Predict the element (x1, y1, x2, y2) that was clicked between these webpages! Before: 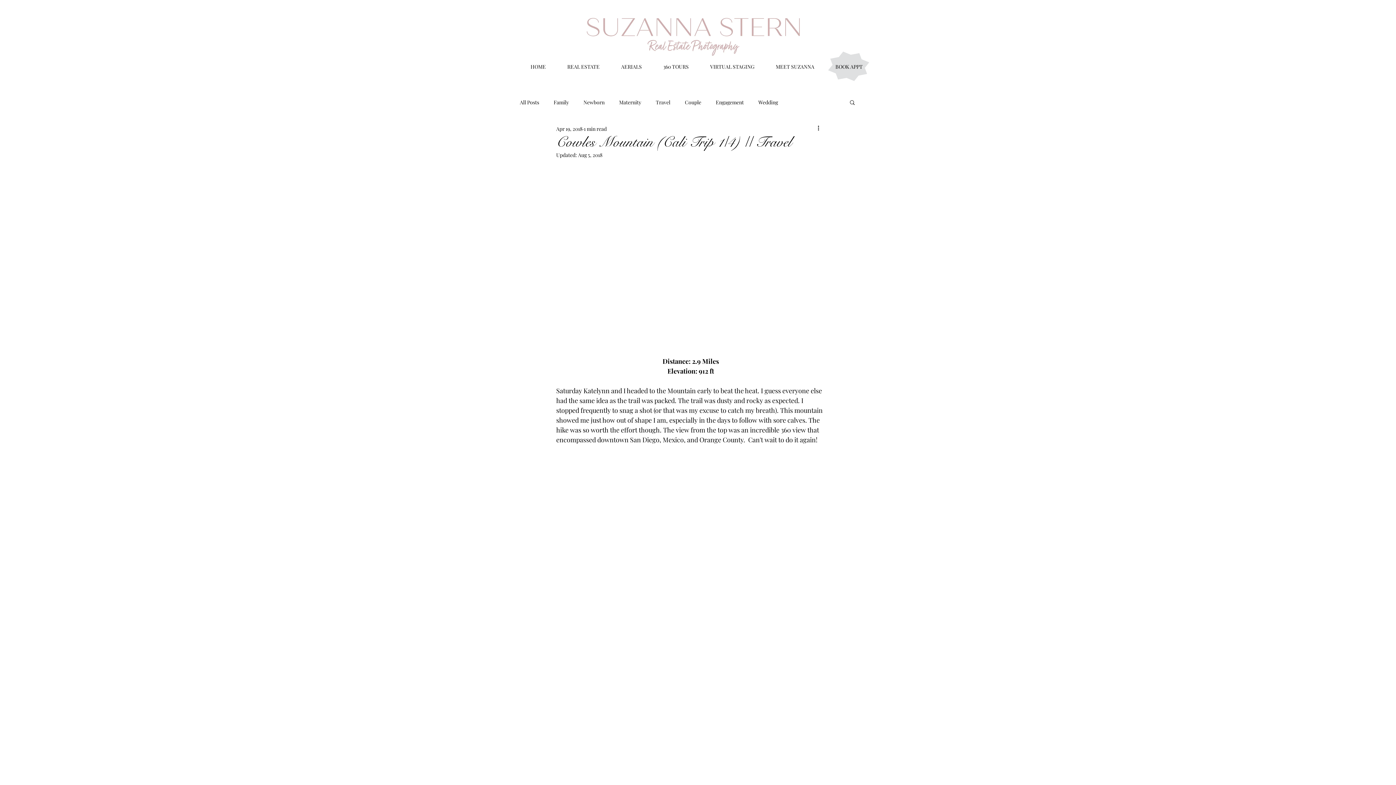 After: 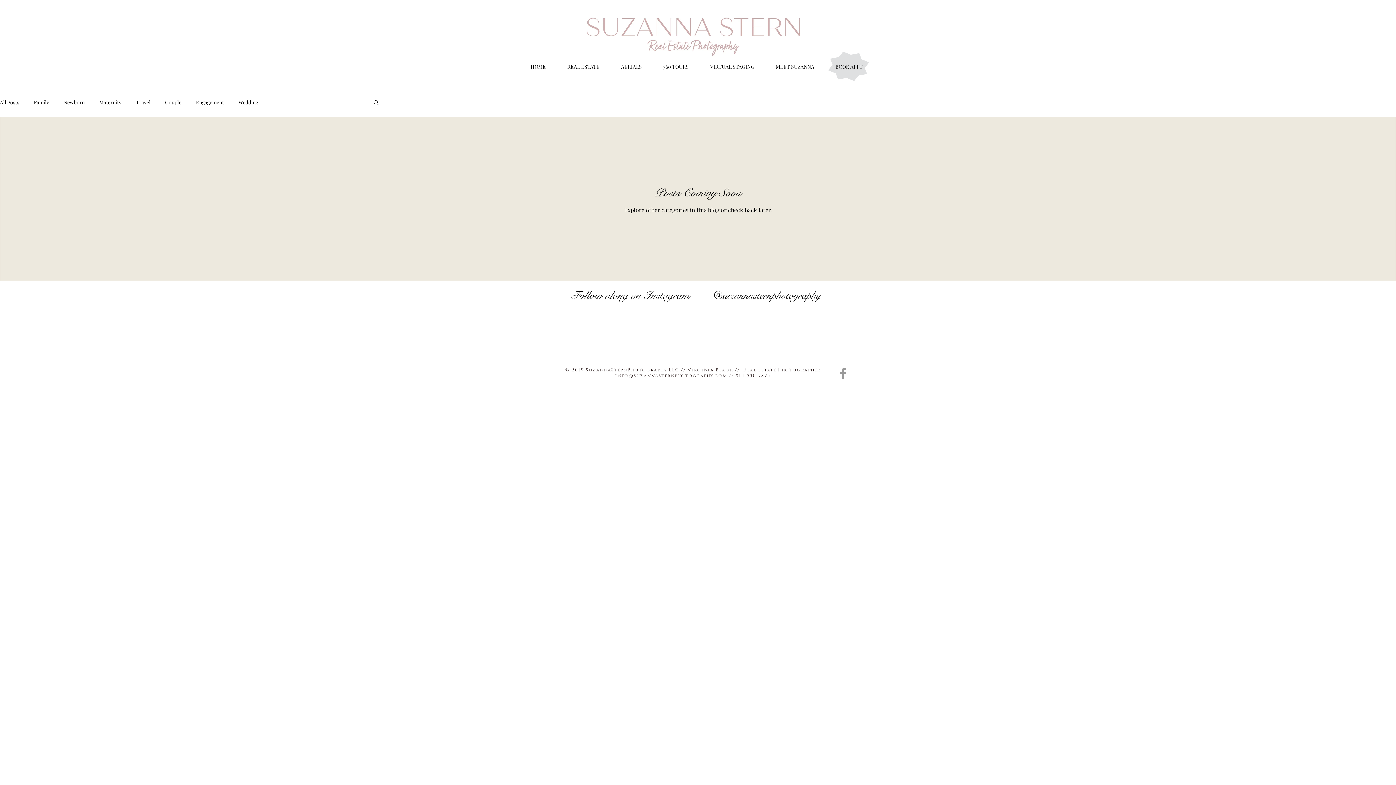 Action: label: Wedding bbox: (758, 99, 778, 105)